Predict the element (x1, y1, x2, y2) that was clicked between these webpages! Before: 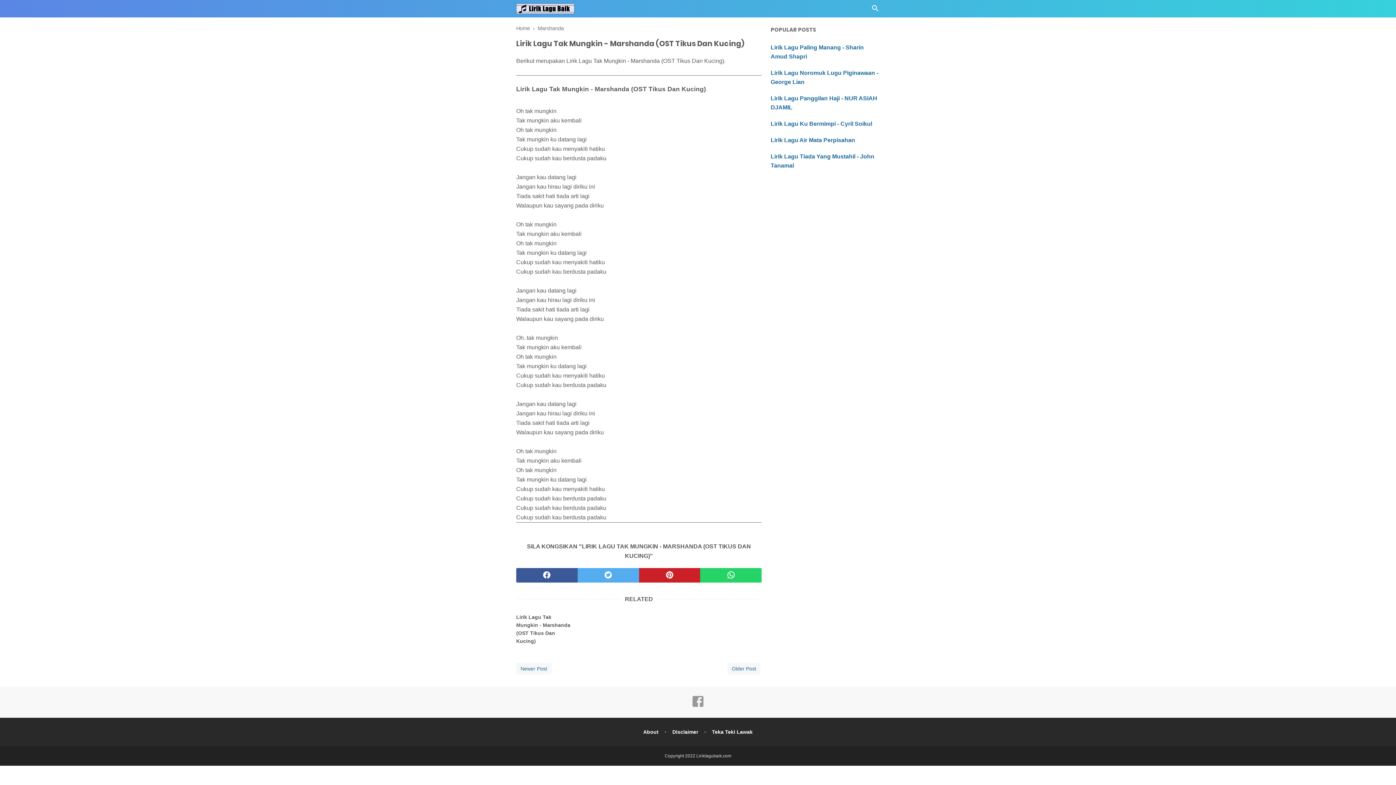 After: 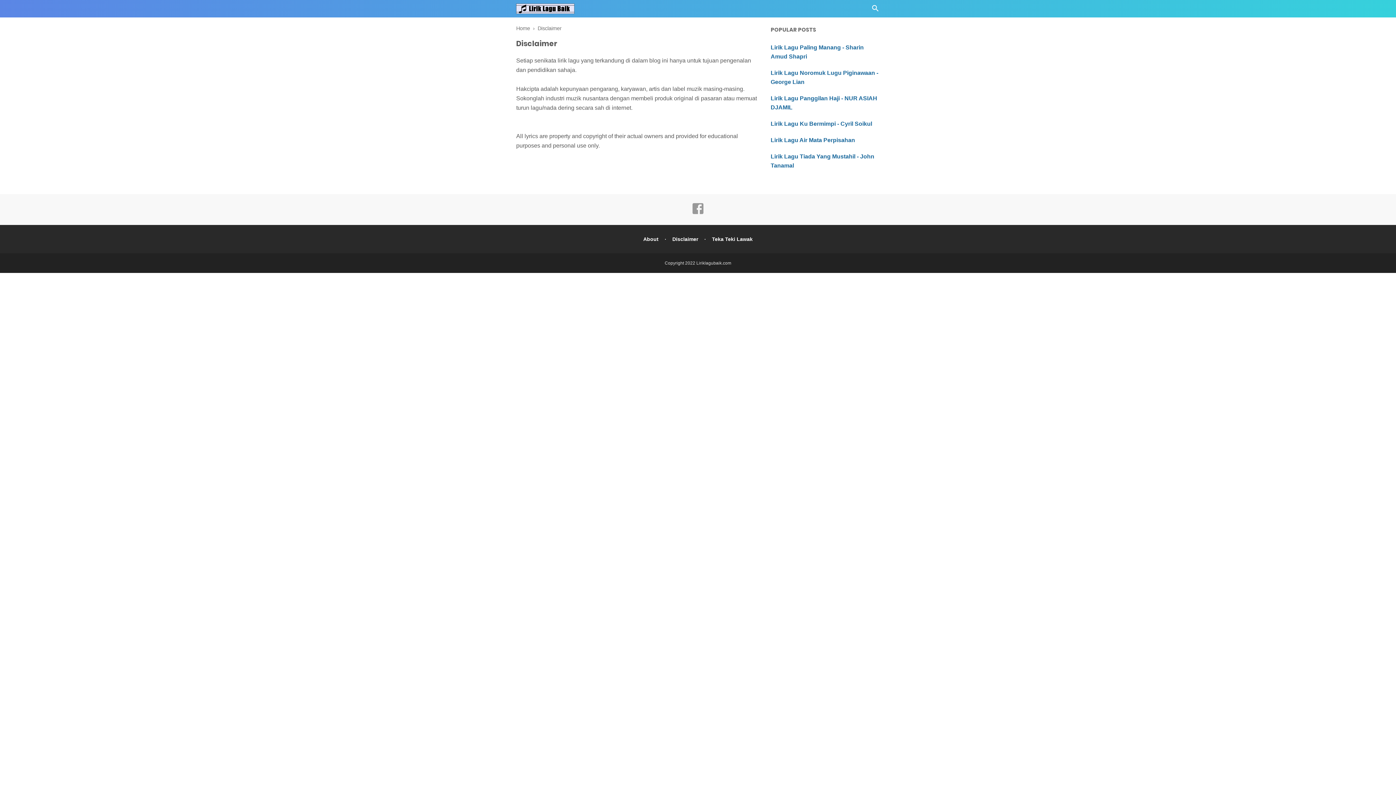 Action: label: Disclaimer bbox: (672, 729, 698, 735)